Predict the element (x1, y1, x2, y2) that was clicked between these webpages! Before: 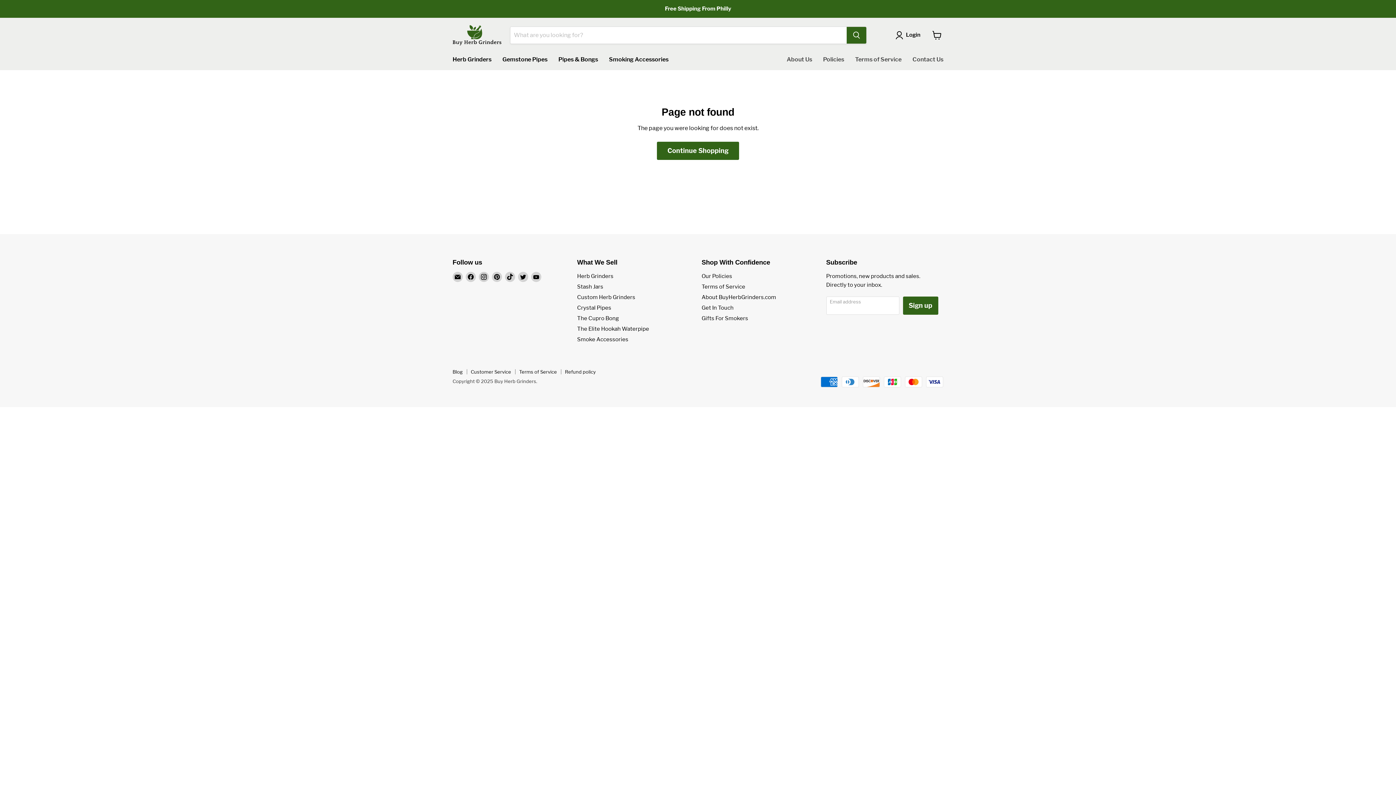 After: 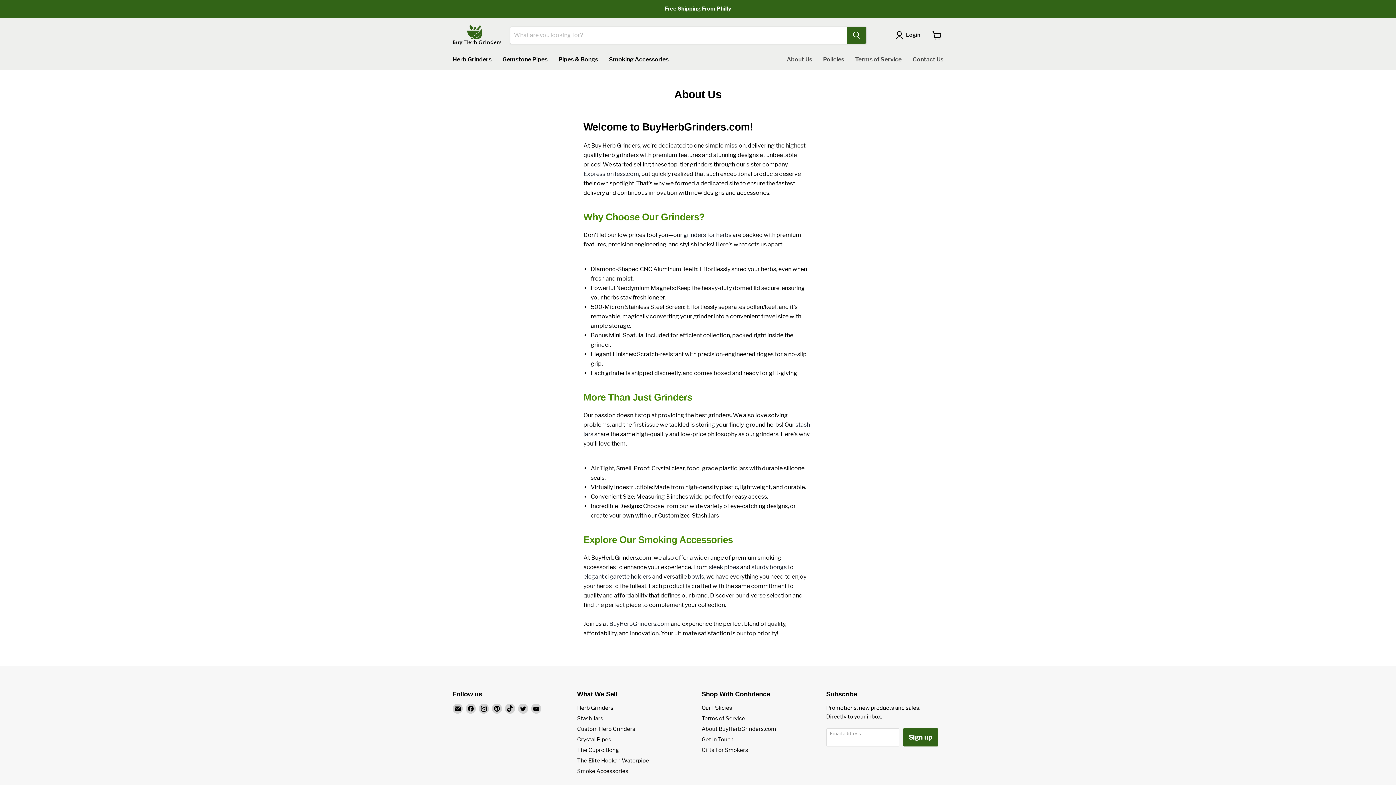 Action: bbox: (701, 294, 776, 300) label: About BuyHerbGrinders.com